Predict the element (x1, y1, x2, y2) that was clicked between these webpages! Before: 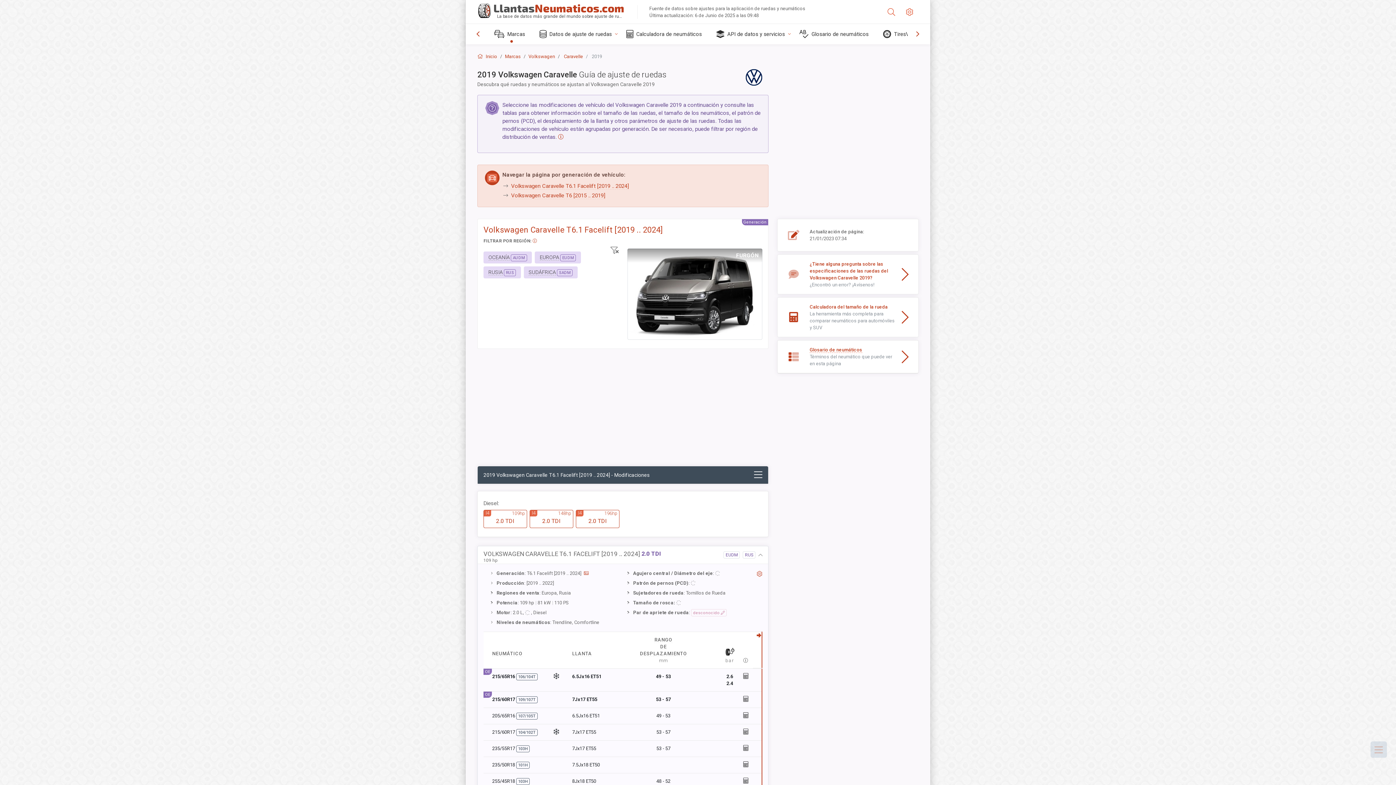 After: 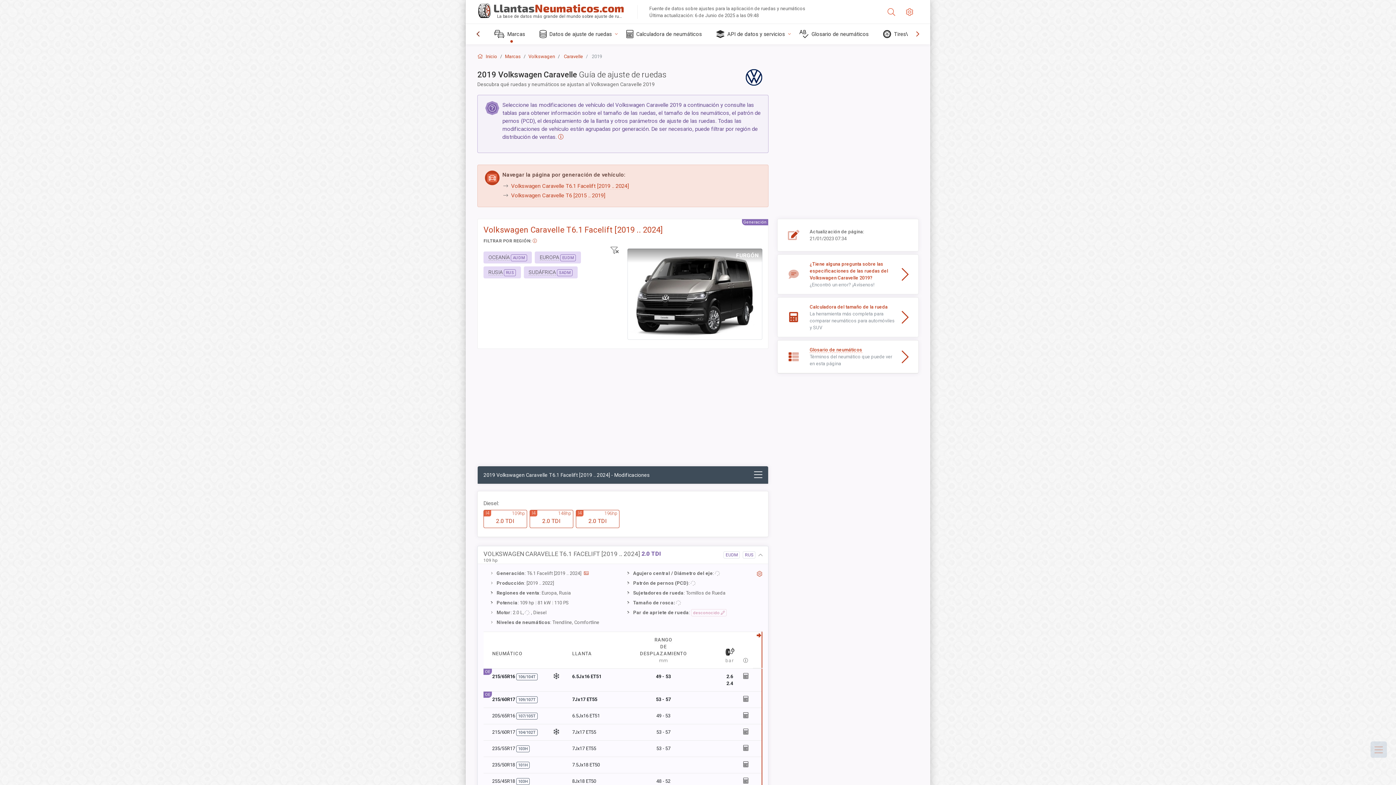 Action: bbox: (470, 25, 485, 42)